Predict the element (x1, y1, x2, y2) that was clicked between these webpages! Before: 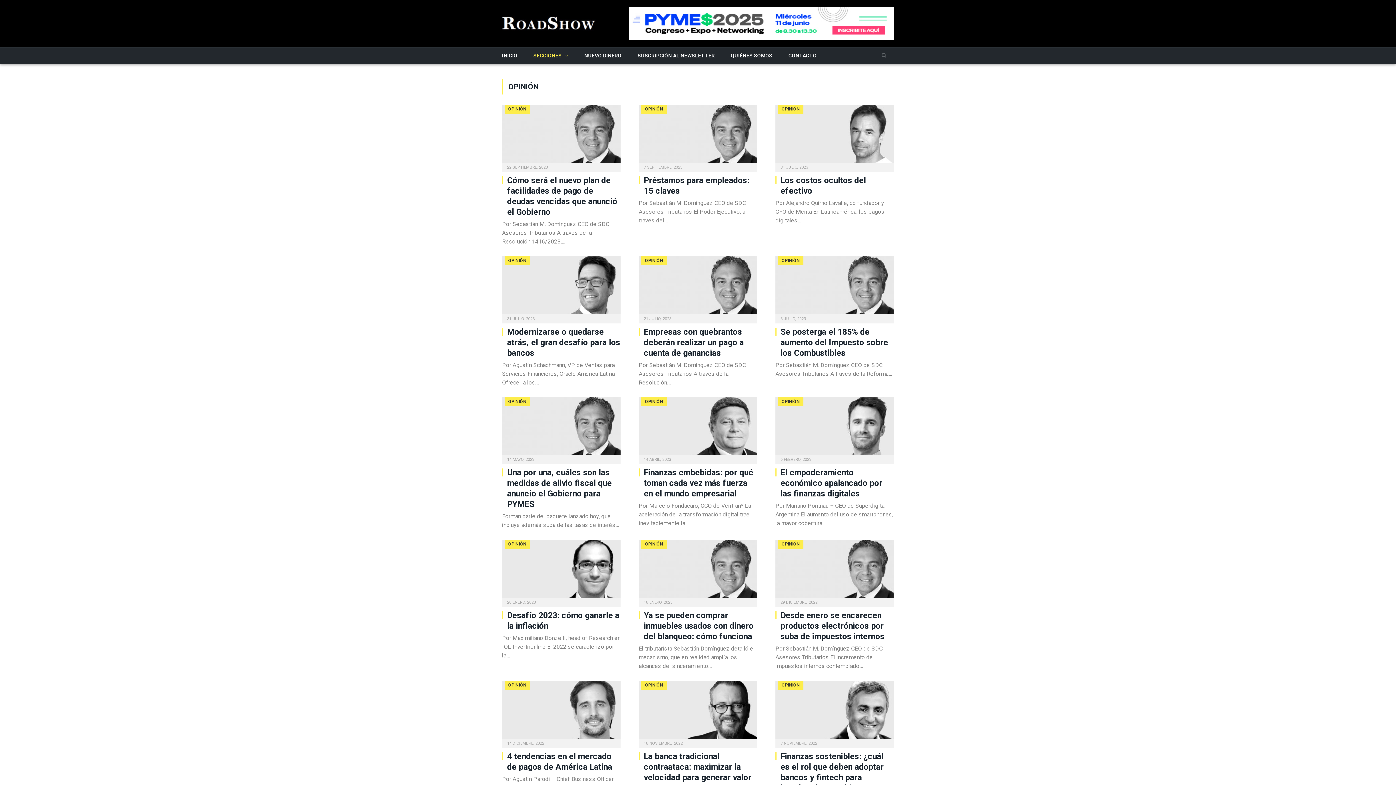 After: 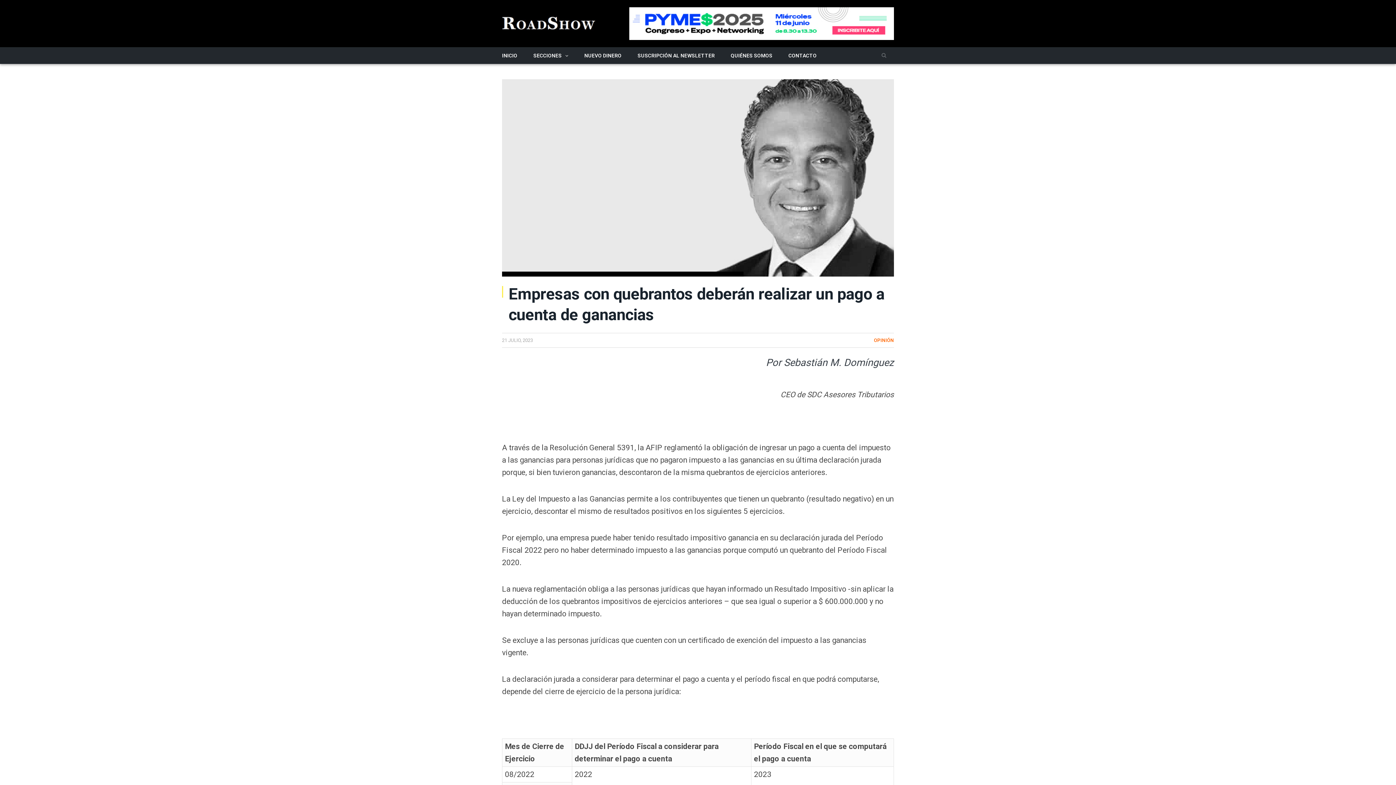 Action: bbox: (638, 256, 757, 318)